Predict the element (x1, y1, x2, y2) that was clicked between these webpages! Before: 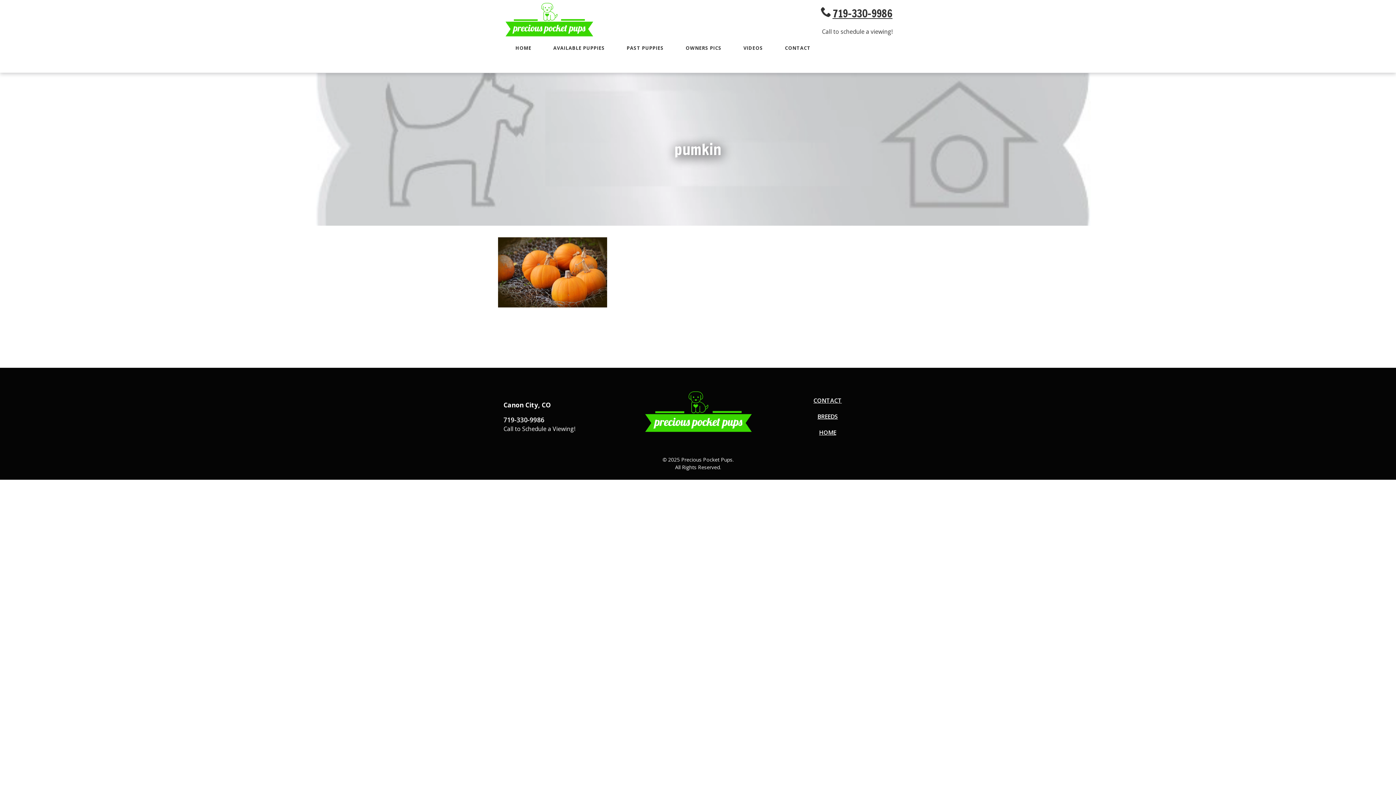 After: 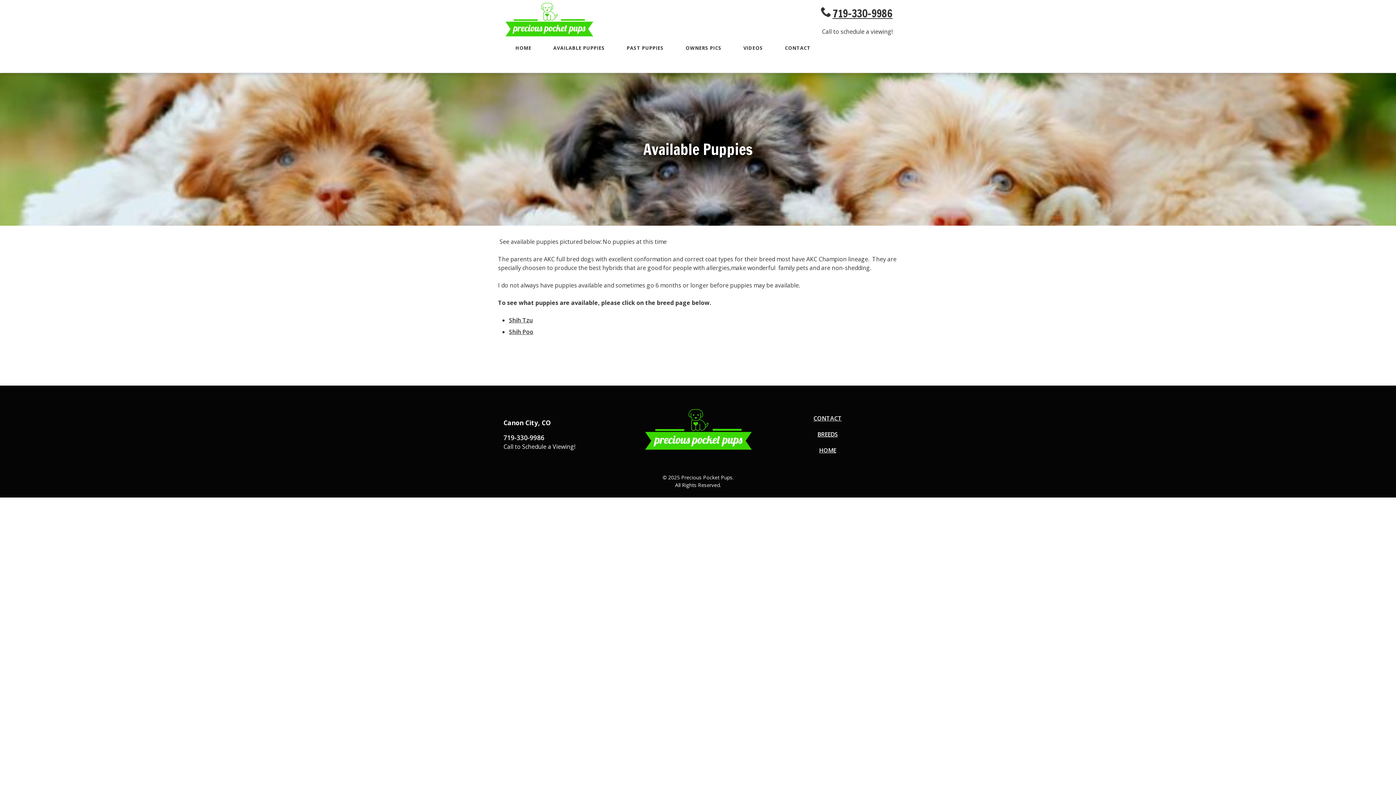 Action: label: BREEDS bbox: (817, 412, 838, 420)